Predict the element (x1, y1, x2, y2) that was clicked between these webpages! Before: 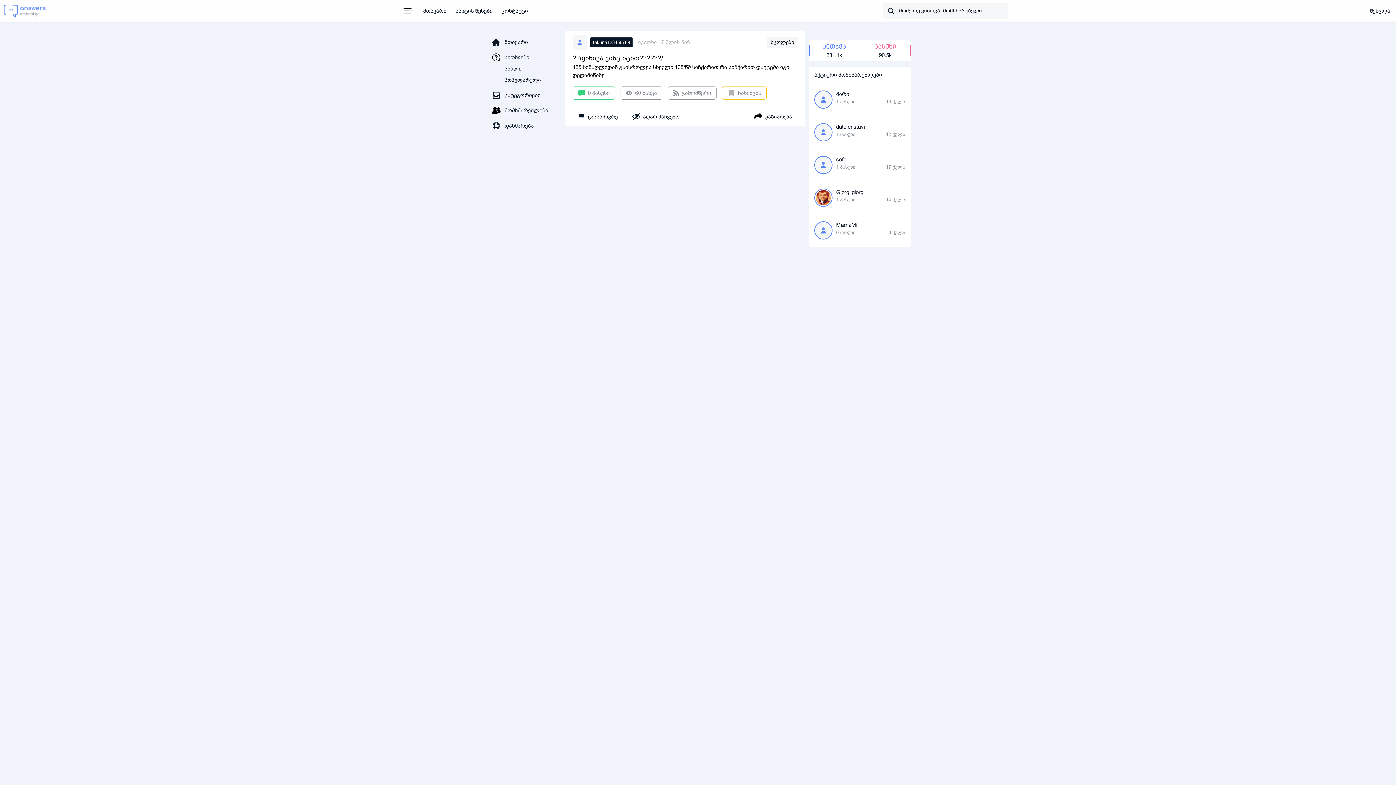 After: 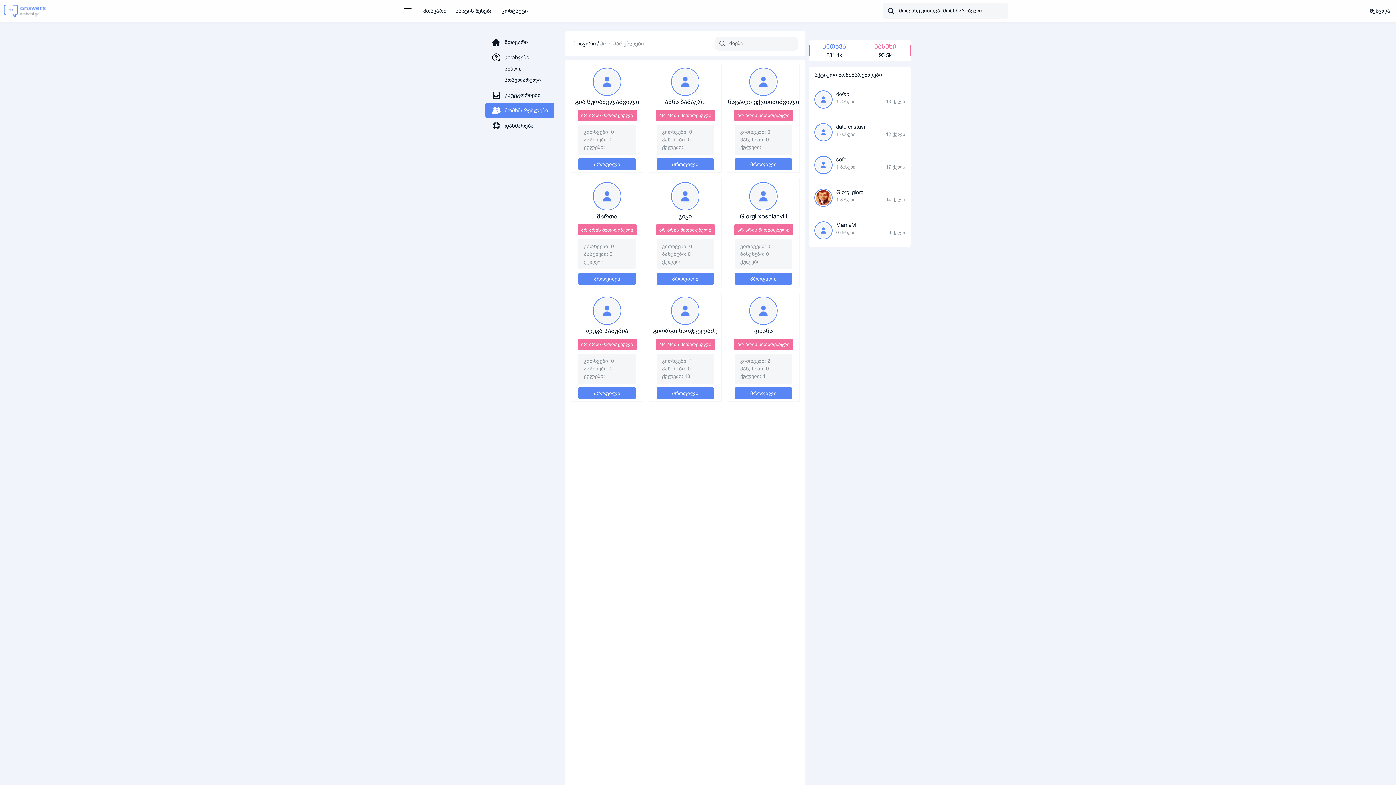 Action: bbox: (501, 106, 548, 114) label: მომხმარებლები